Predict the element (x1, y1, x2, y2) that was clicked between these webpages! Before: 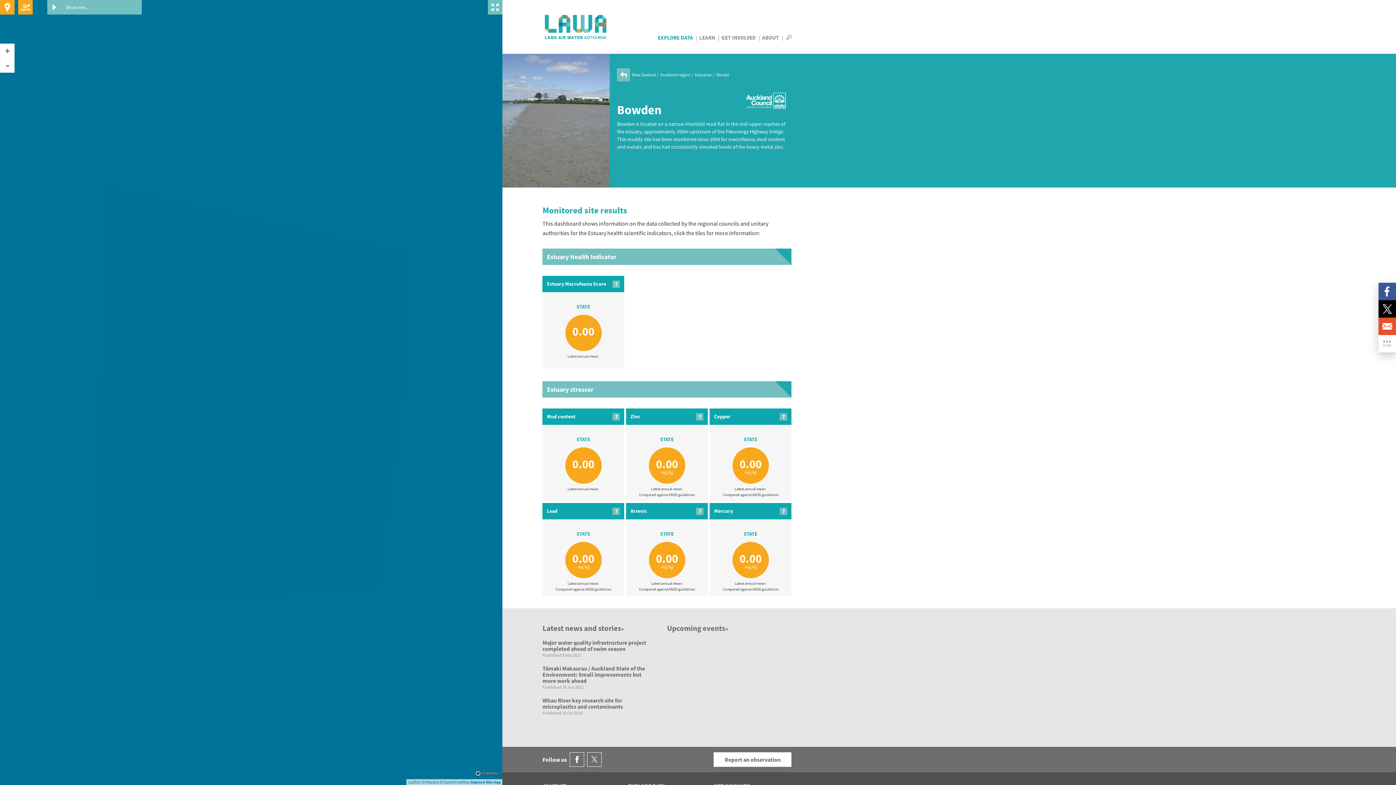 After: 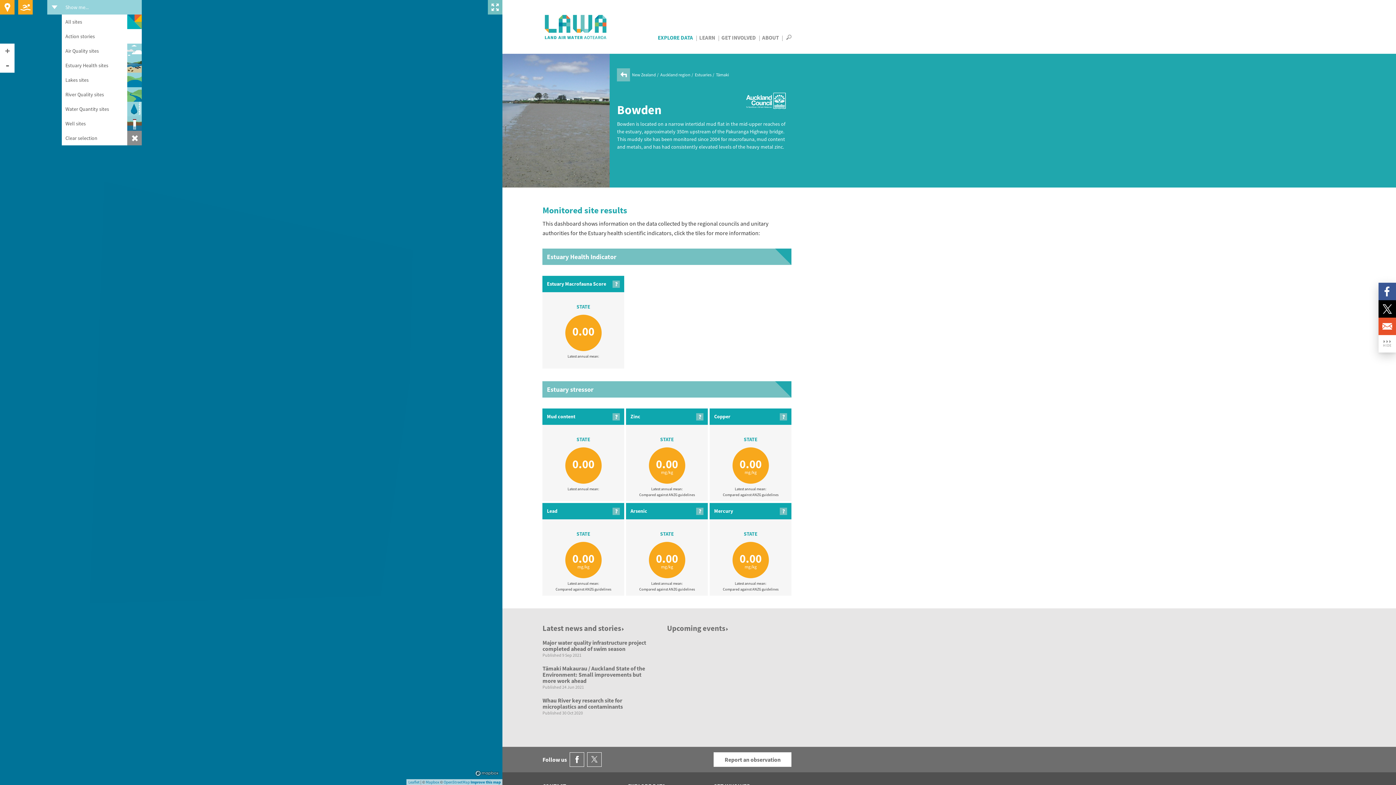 Action: bbox: (47, 0, 141, 14) label: Show me...